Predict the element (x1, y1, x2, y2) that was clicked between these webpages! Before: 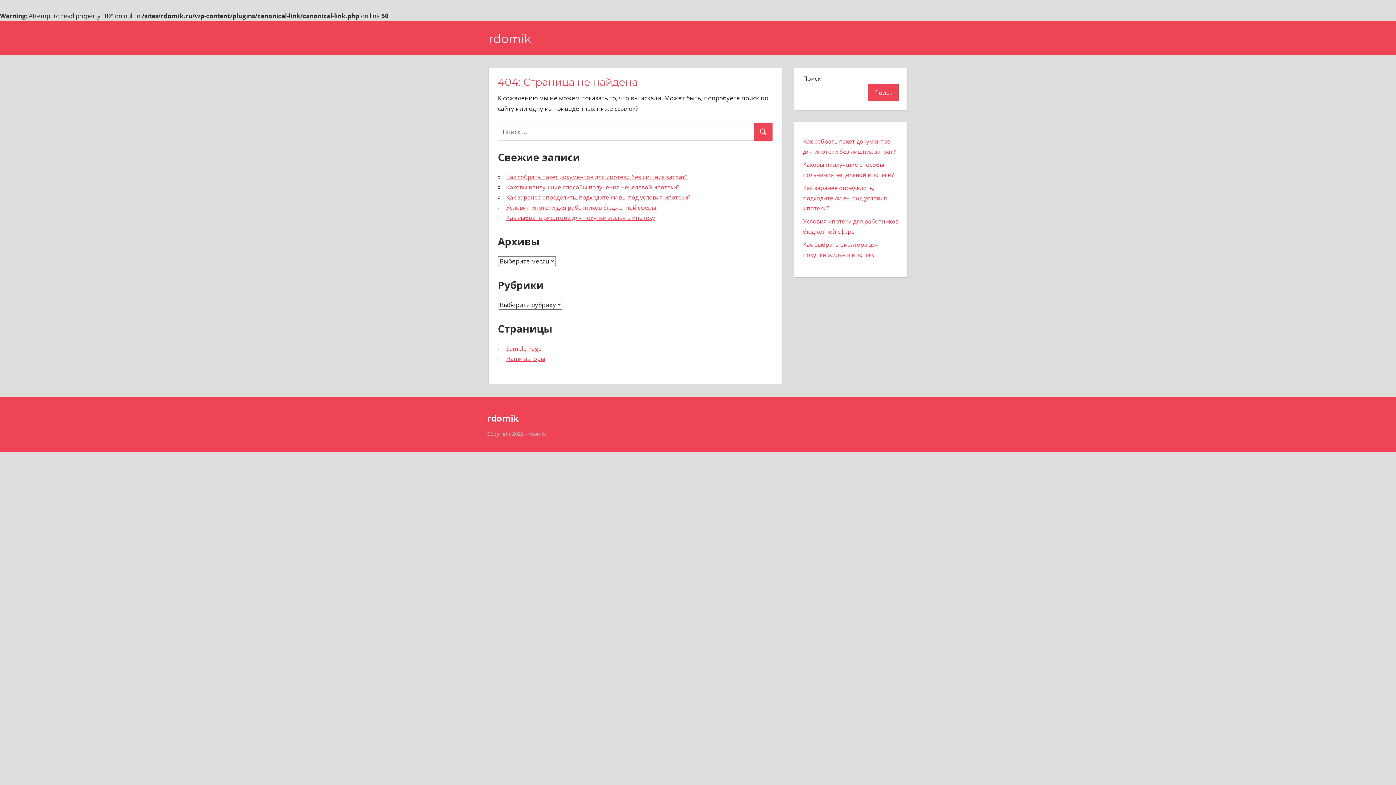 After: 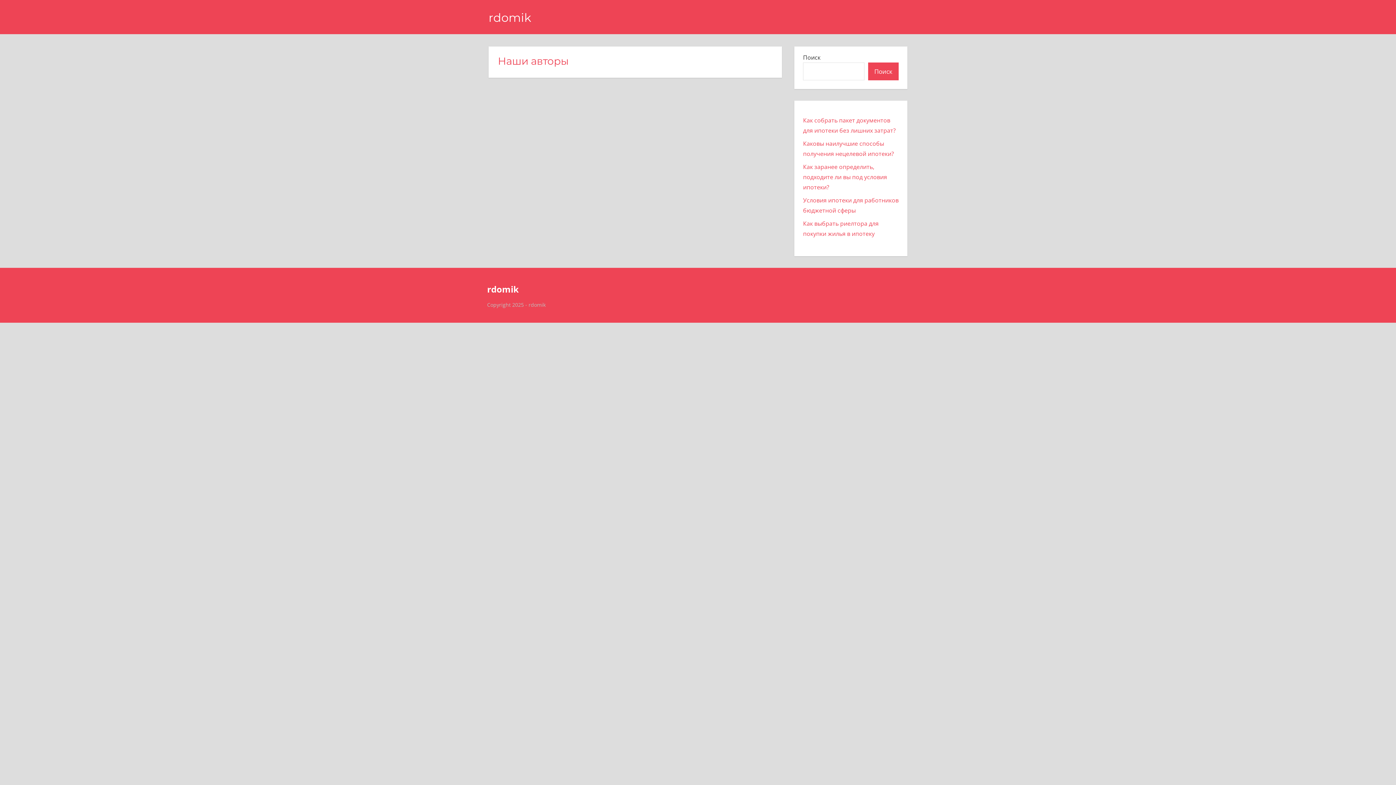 Action: bbox: (506, 354, 545, 362) label: Наши авторы